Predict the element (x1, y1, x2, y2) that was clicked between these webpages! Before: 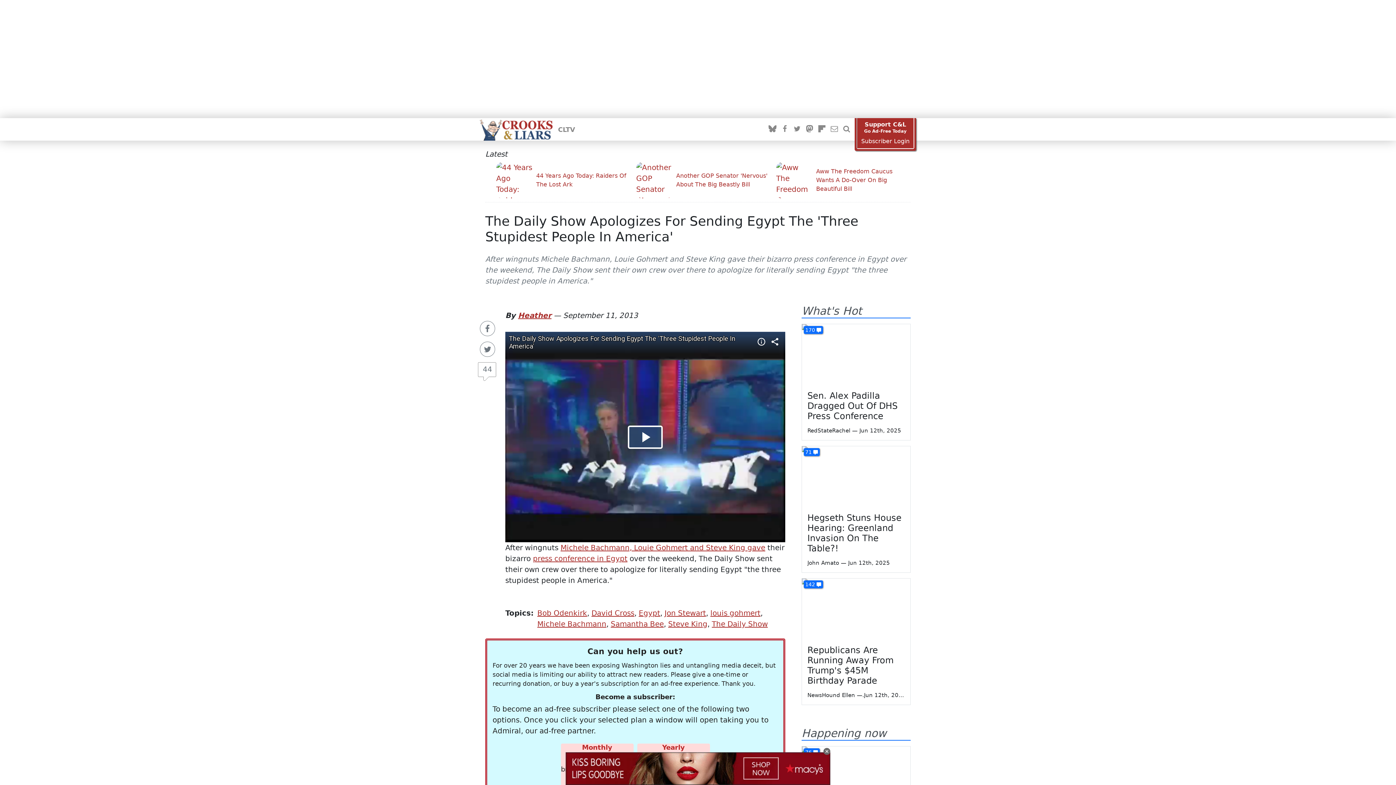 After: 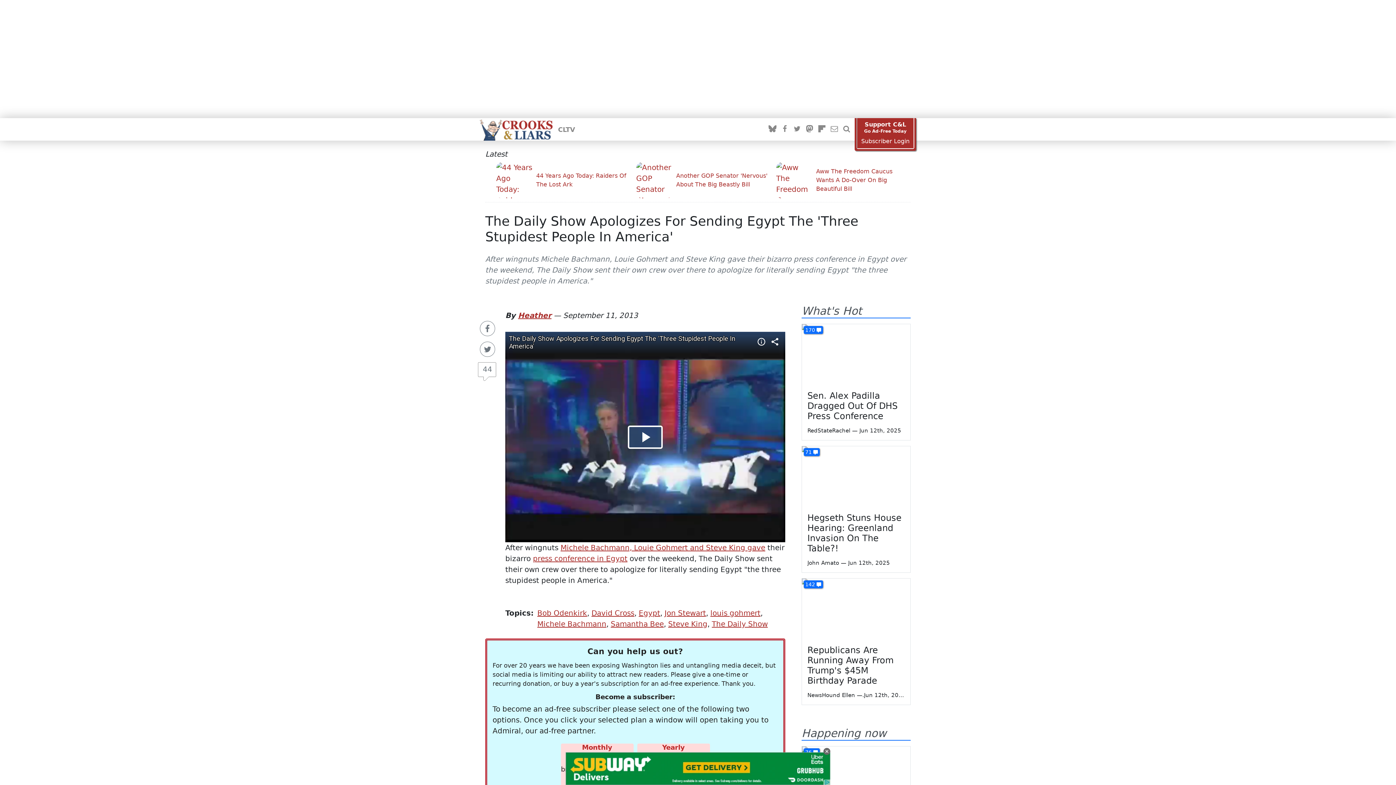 Action: bbox: (857, 137, 913, 144) label: Subscriber Login